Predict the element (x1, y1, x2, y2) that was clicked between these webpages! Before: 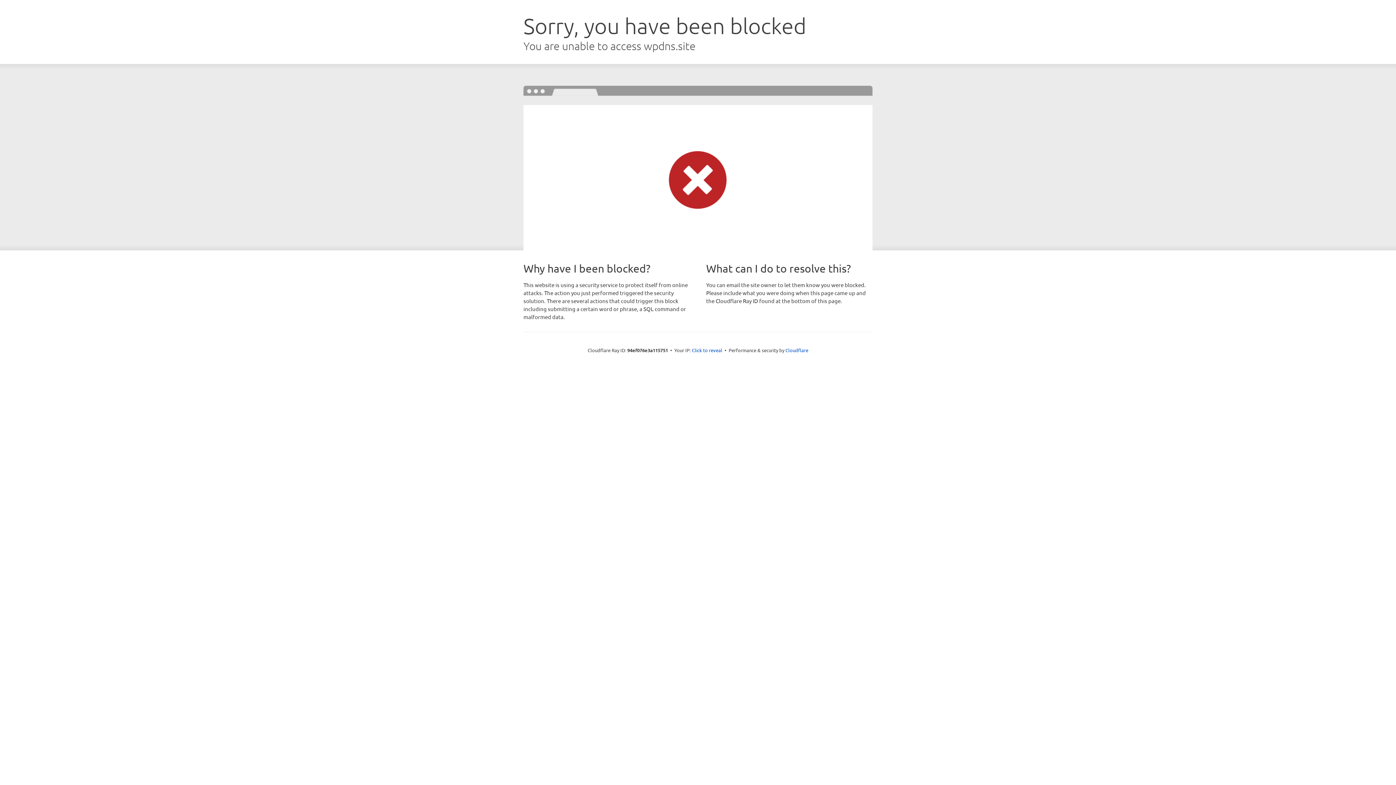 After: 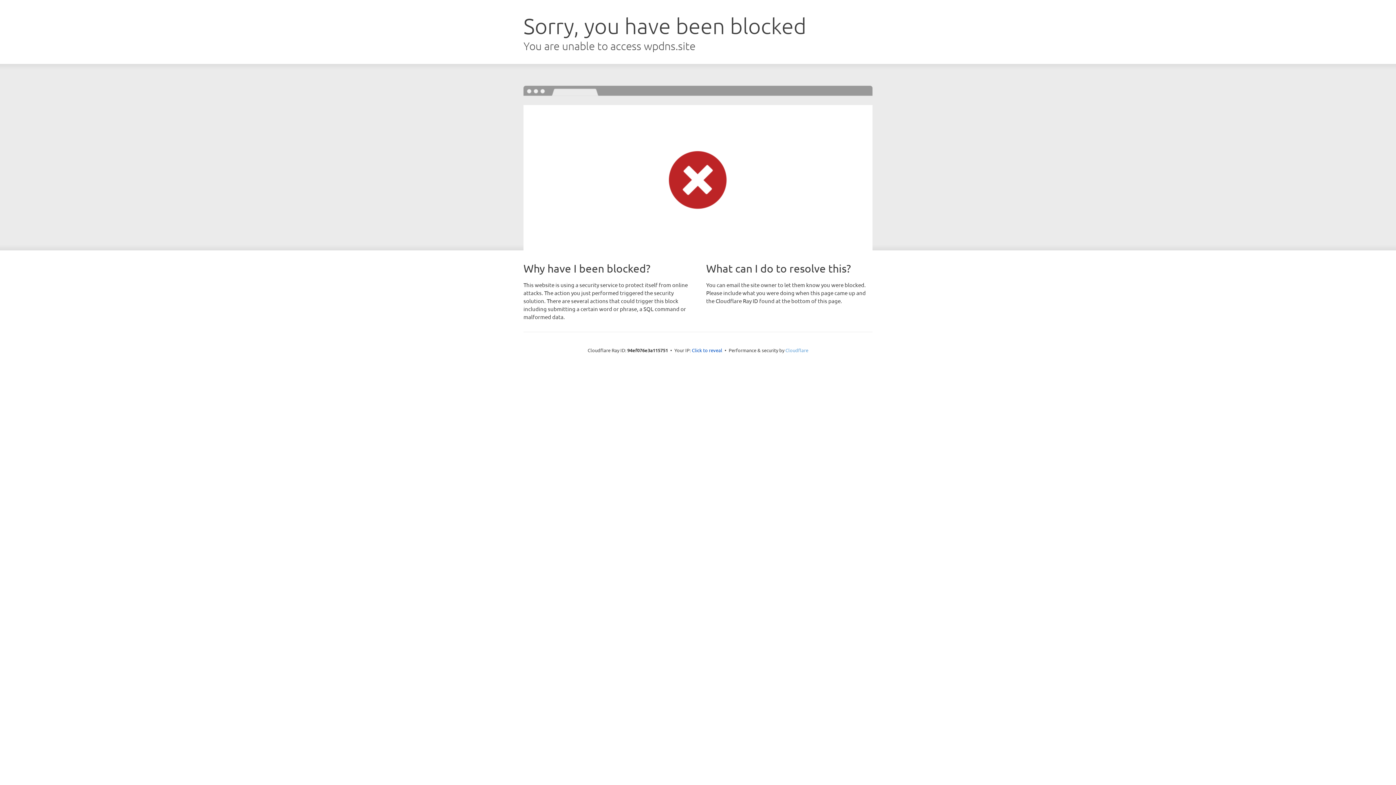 Action: label: Cloudflare bbox: (785, 347, 808, 353)